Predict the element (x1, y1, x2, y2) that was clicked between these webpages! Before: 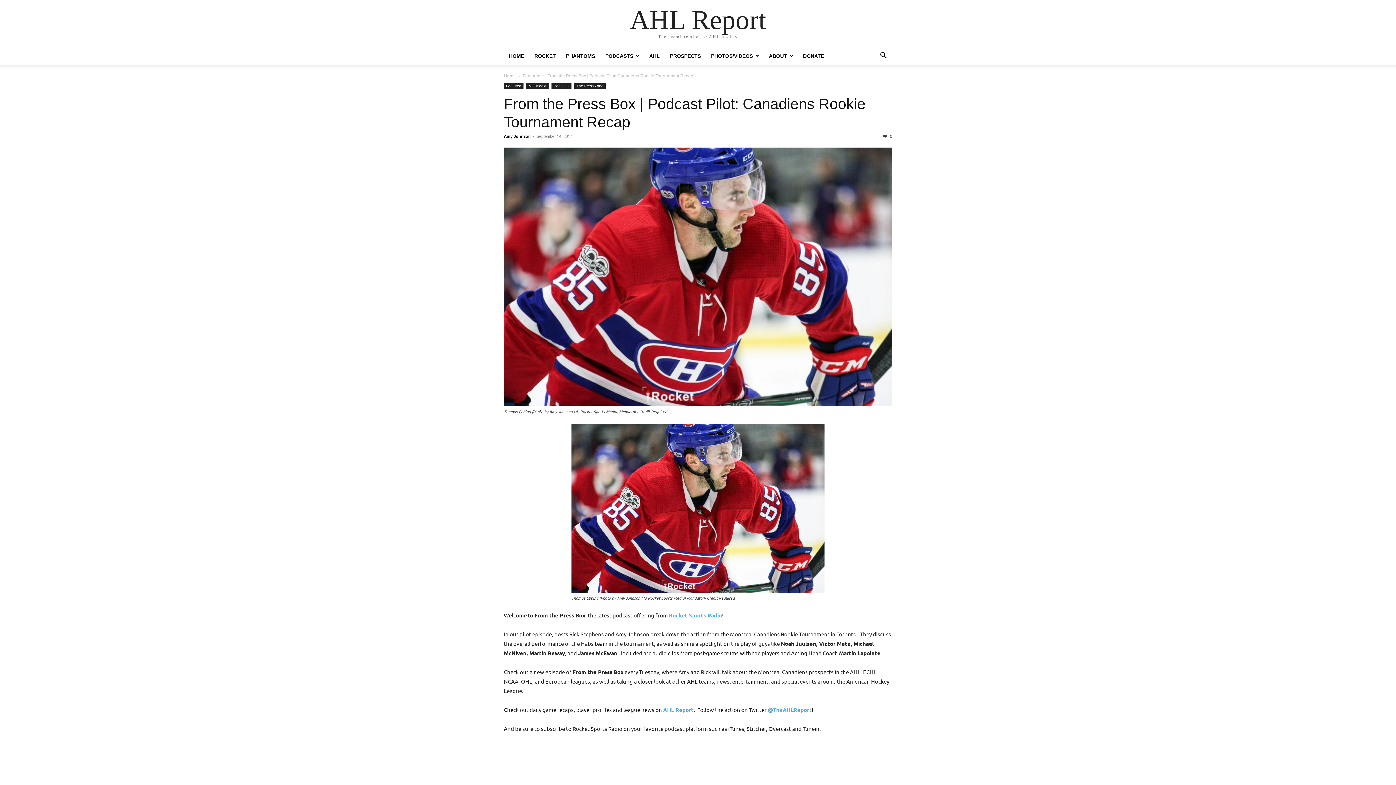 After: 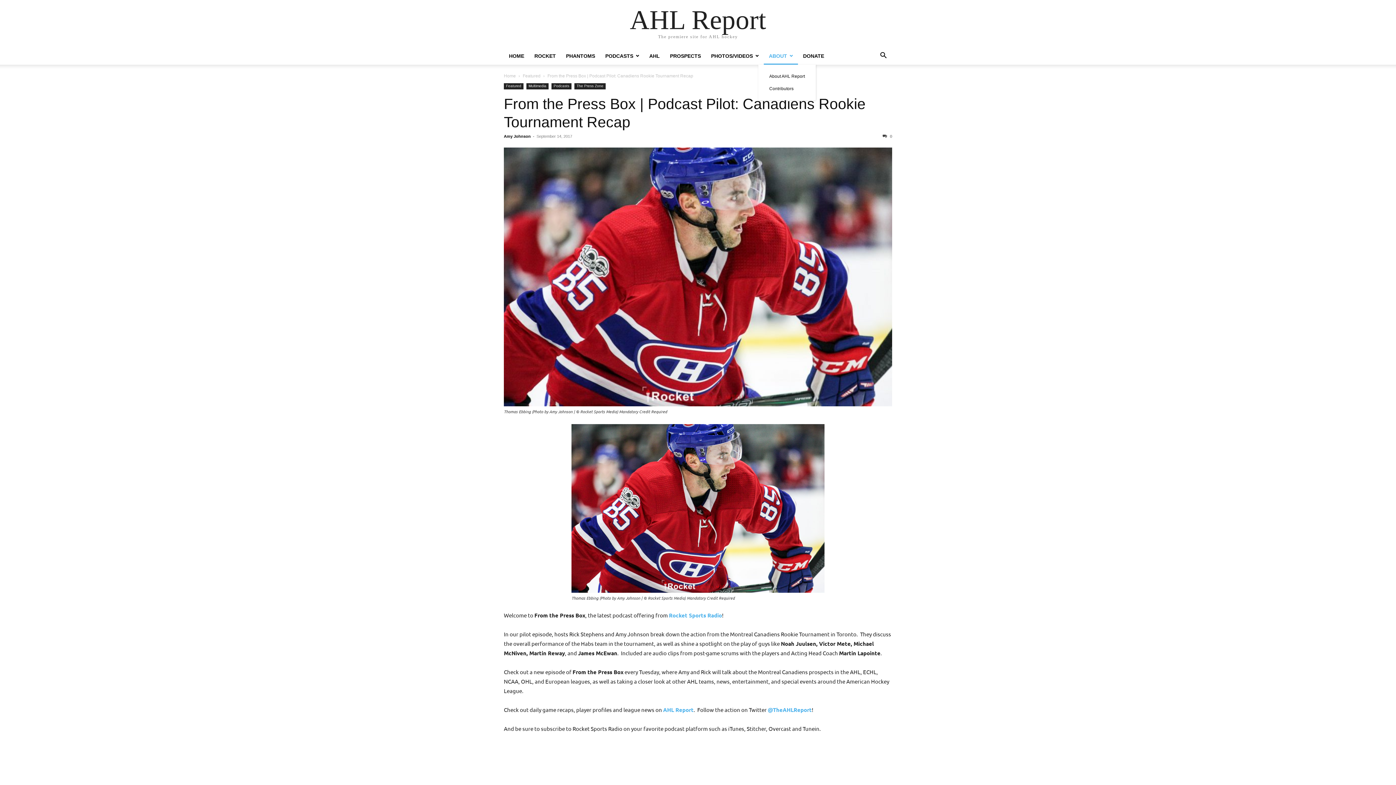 Action: label: ABOUT bbox: (764, 53, 798, 58)